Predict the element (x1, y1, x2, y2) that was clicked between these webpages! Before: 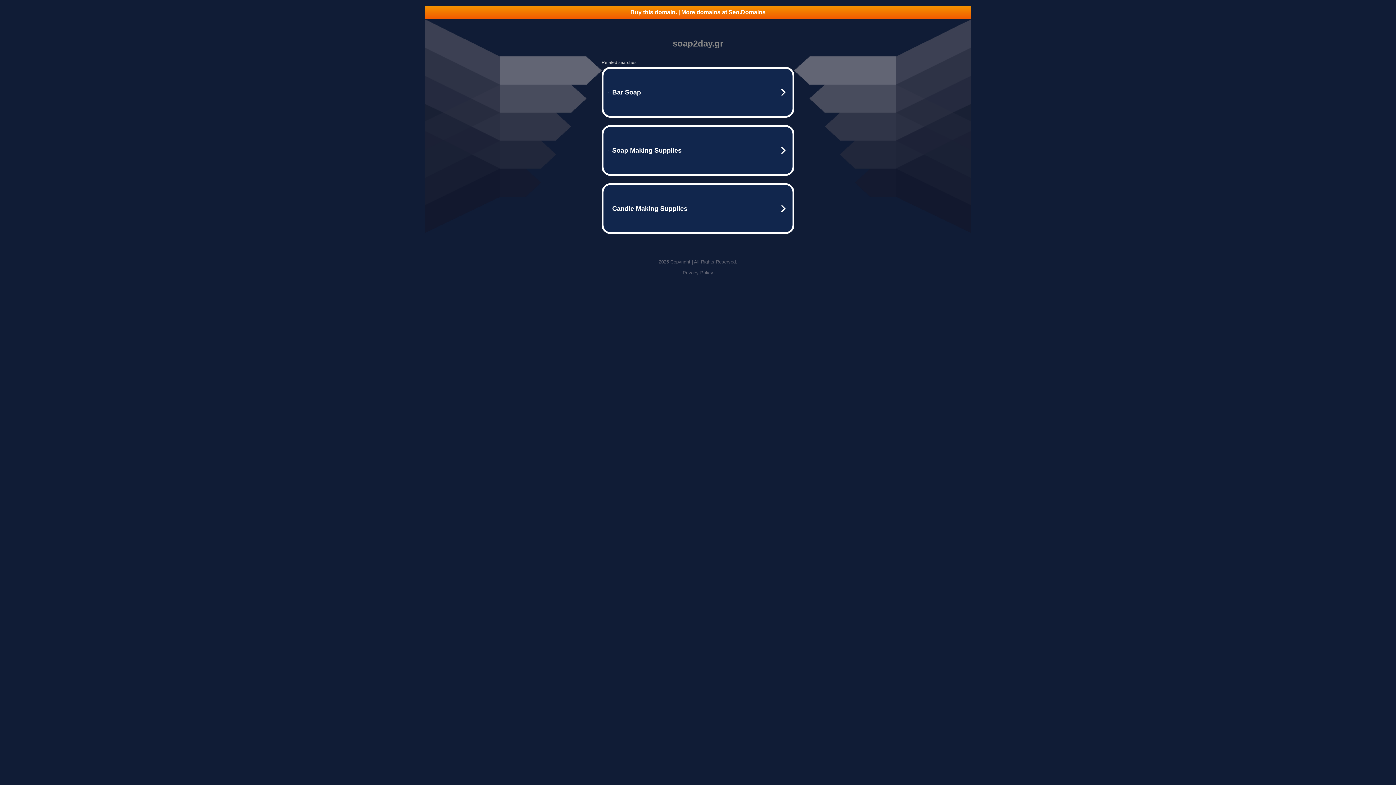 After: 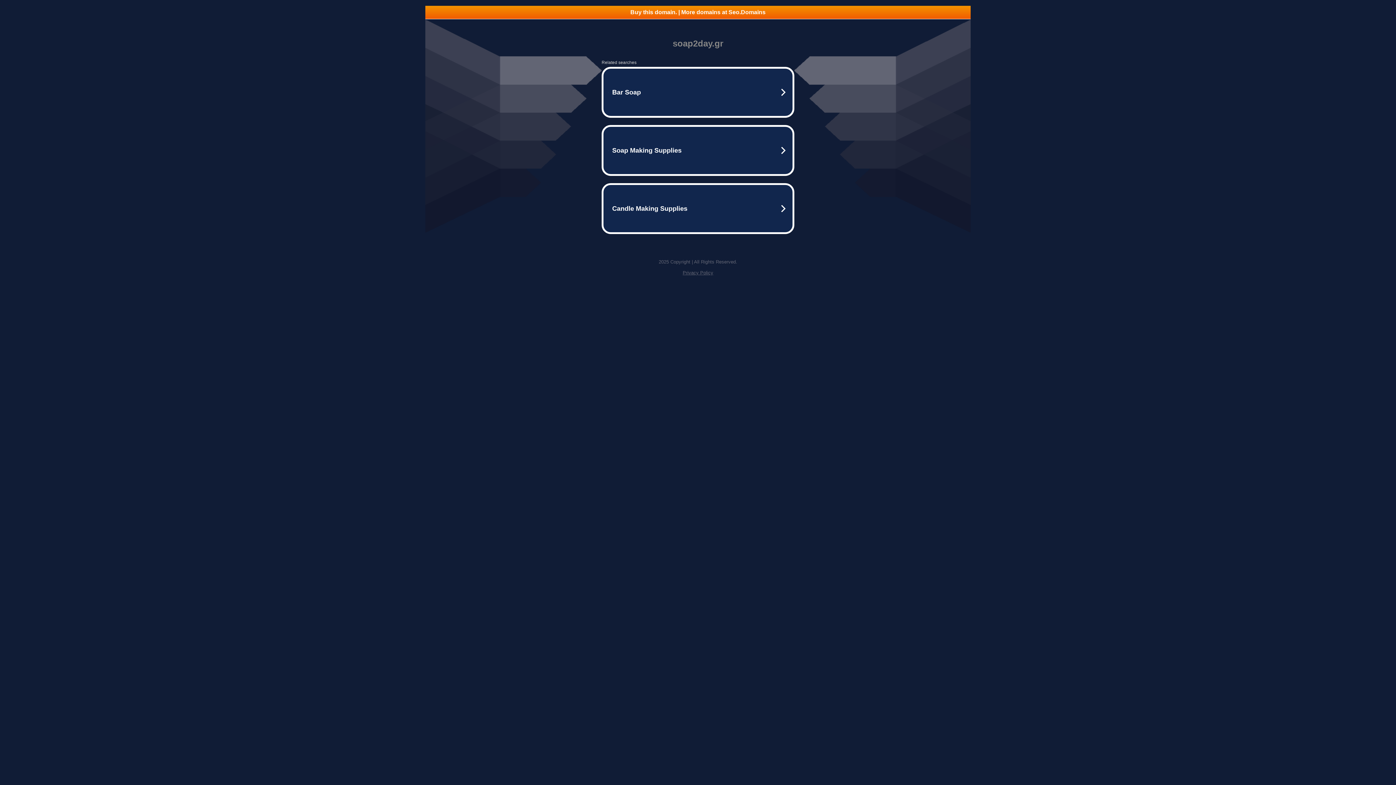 Action: bbox: (682, 270, 713, 275) label: Privacy Policy